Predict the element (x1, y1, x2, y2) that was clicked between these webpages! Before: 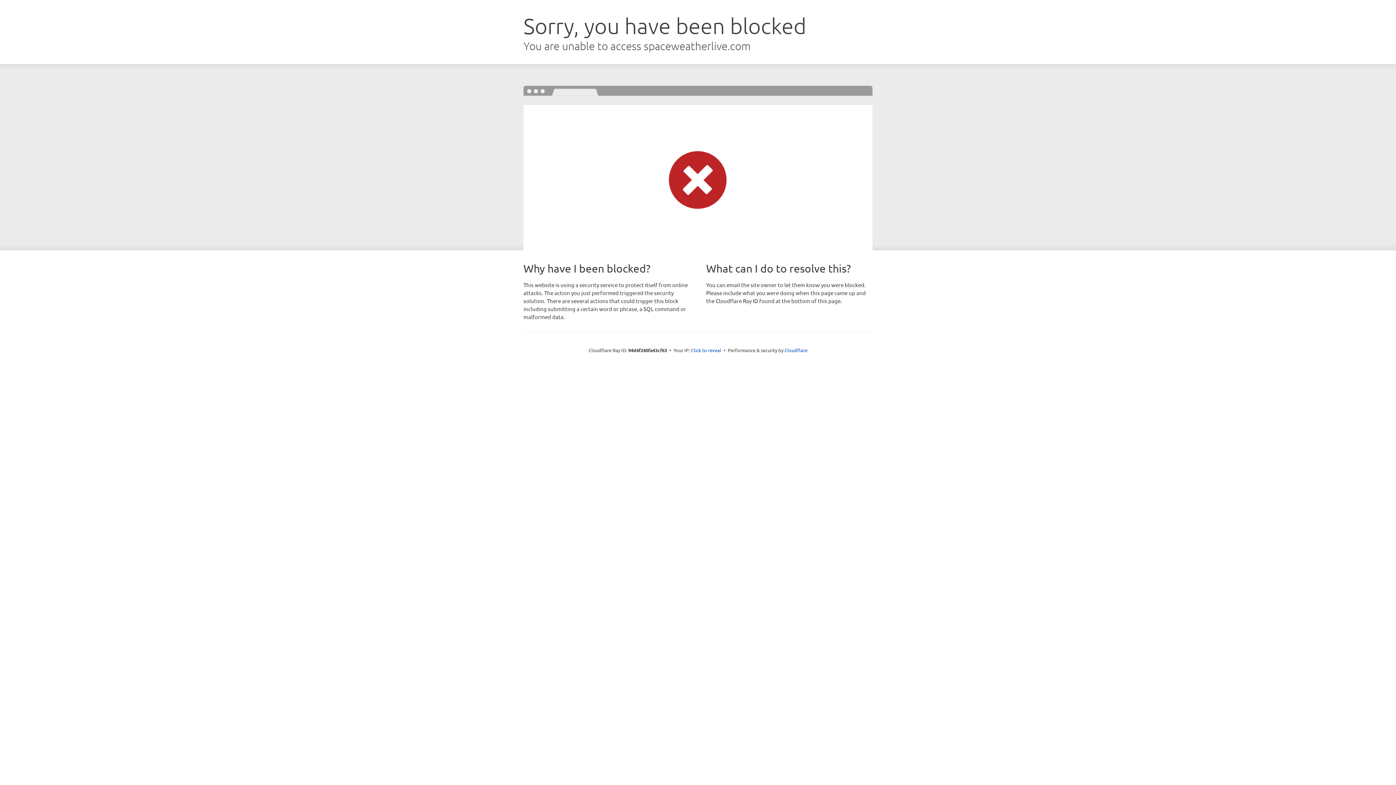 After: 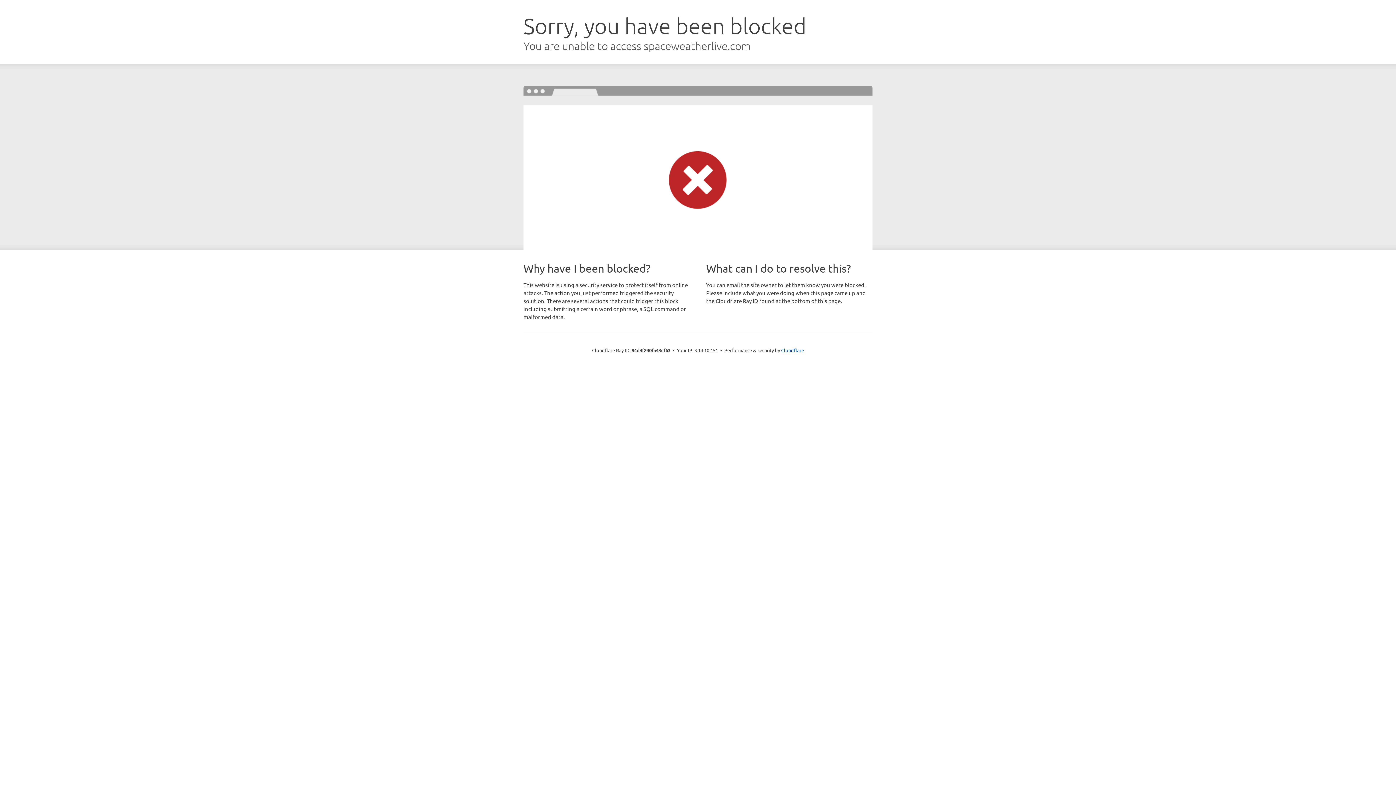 Action: bbox: (691, 346, 721, 353) label: Click to reveal